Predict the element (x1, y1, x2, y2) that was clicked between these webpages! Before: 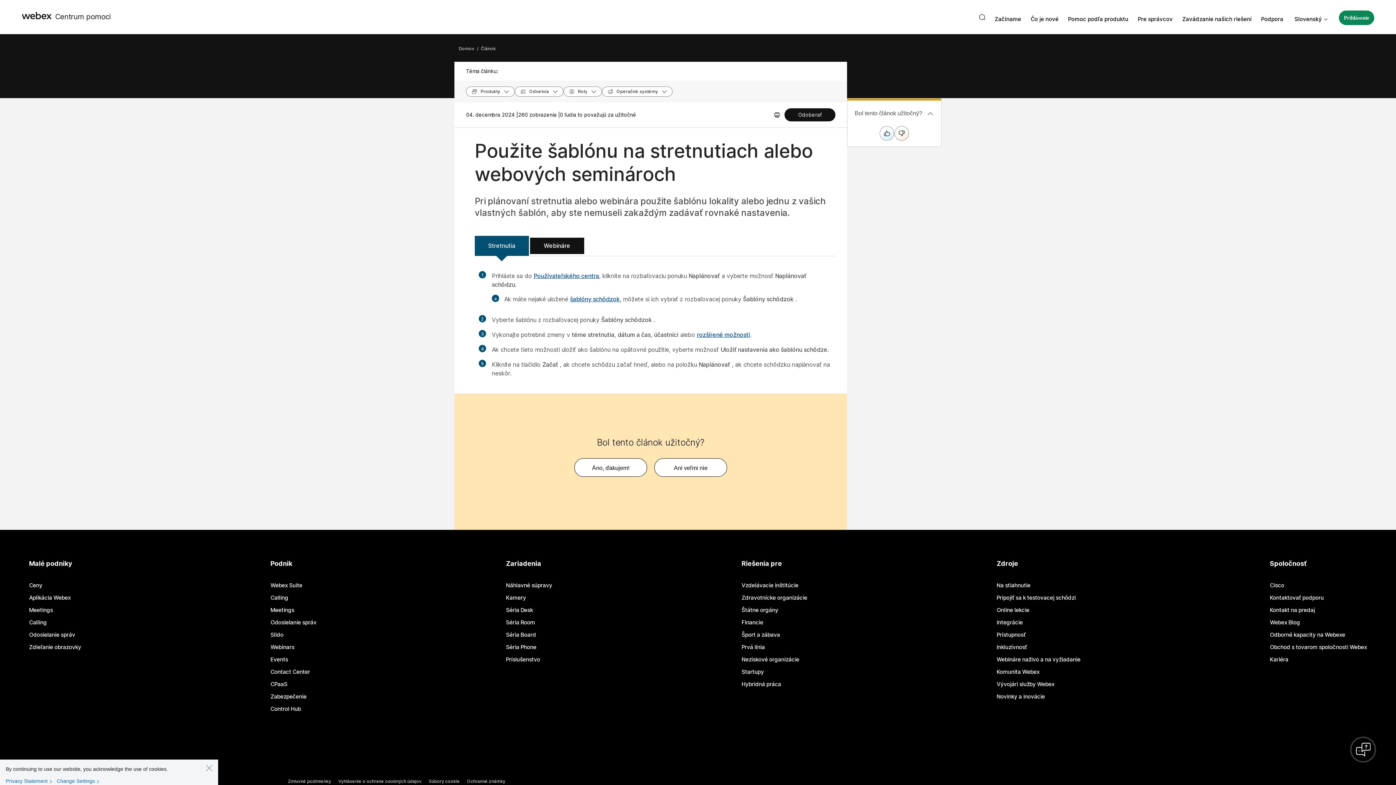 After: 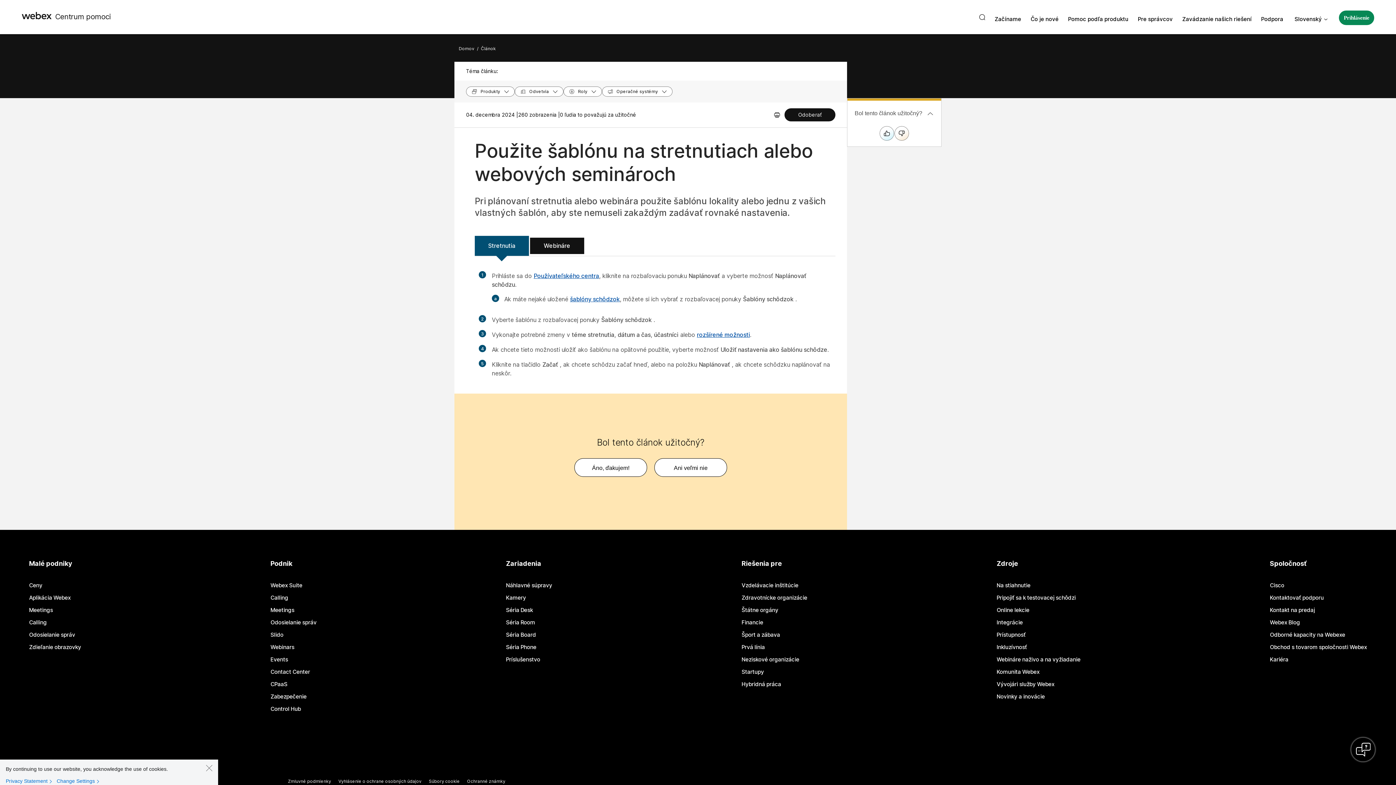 Action: bbox: (1351, 738, 1375, 761)